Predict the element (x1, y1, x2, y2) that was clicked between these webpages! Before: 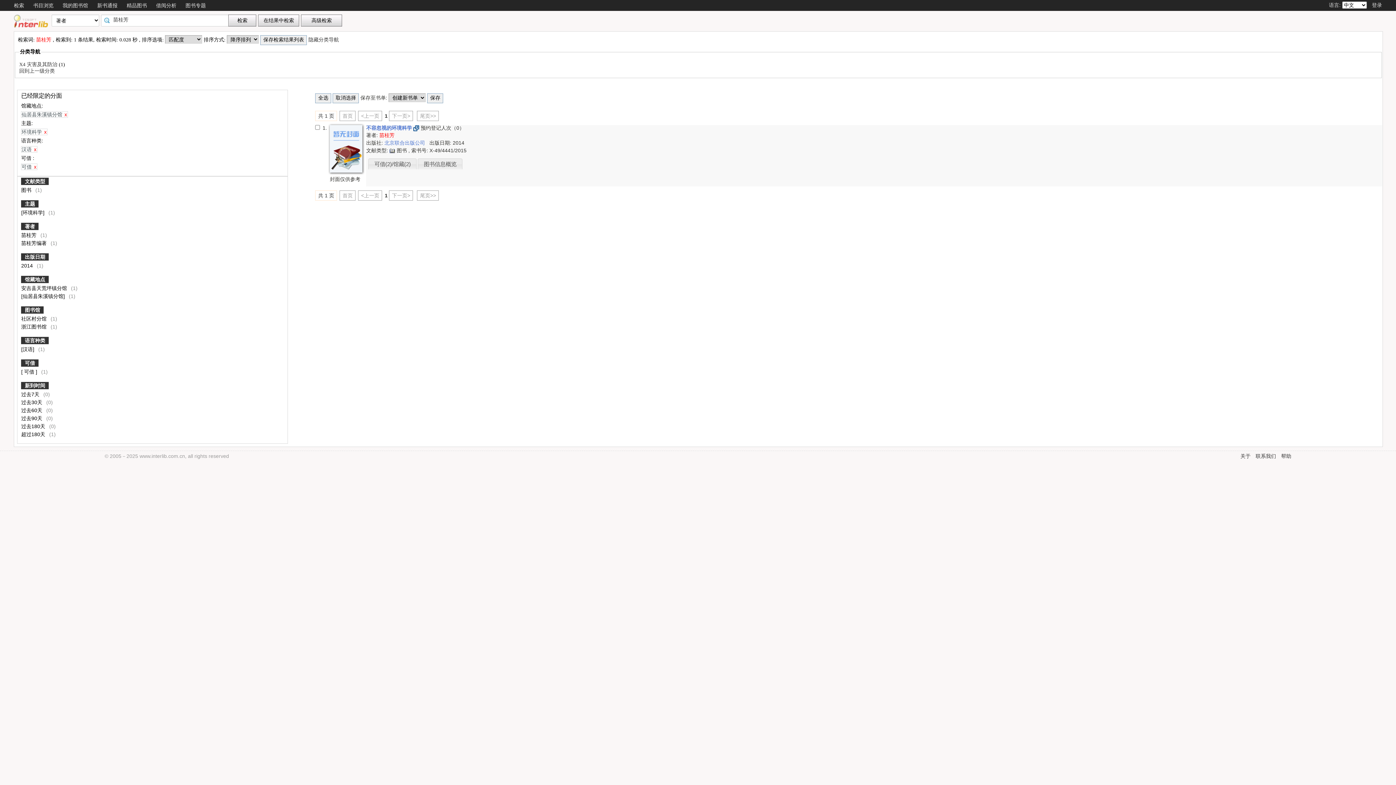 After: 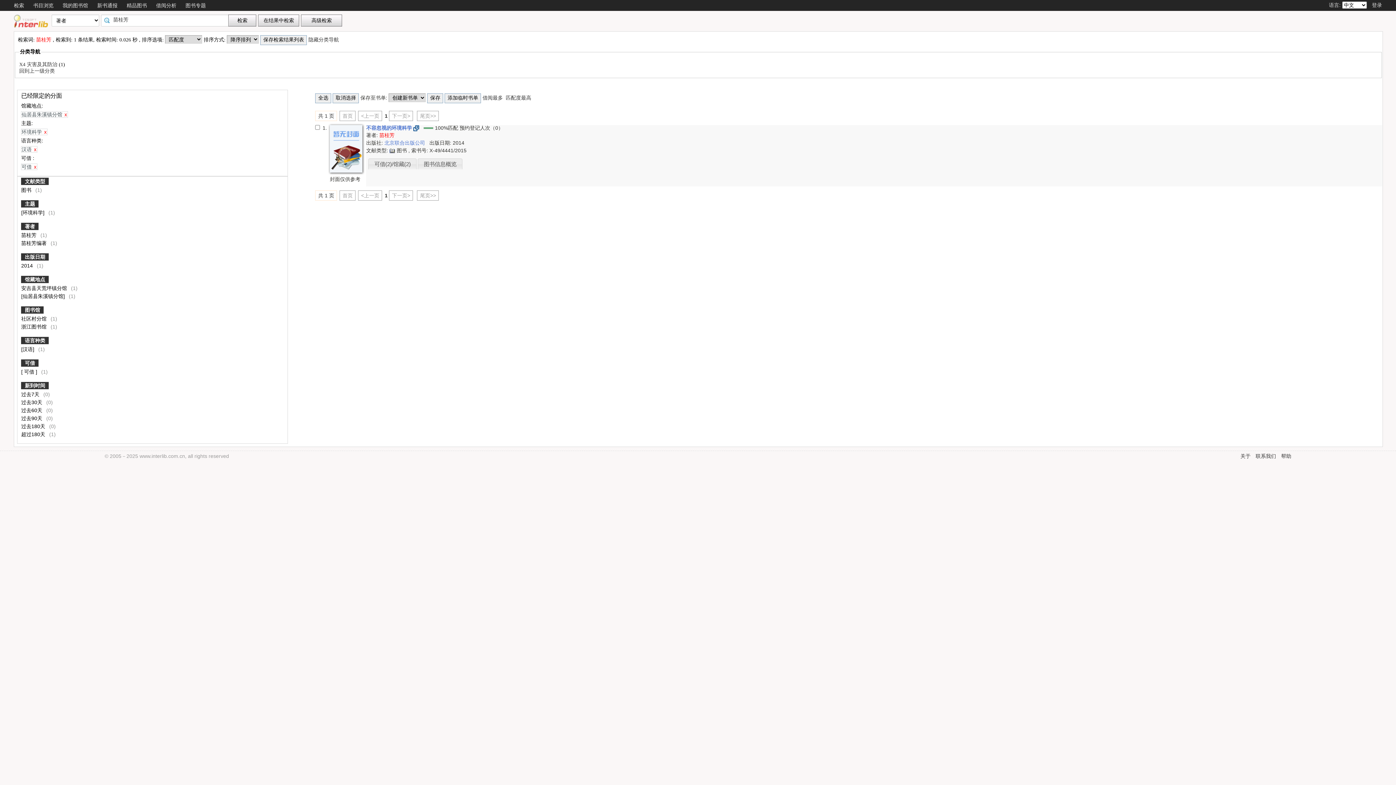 Action: bbox: (21, 431, 46, 437) label: 超过180天 